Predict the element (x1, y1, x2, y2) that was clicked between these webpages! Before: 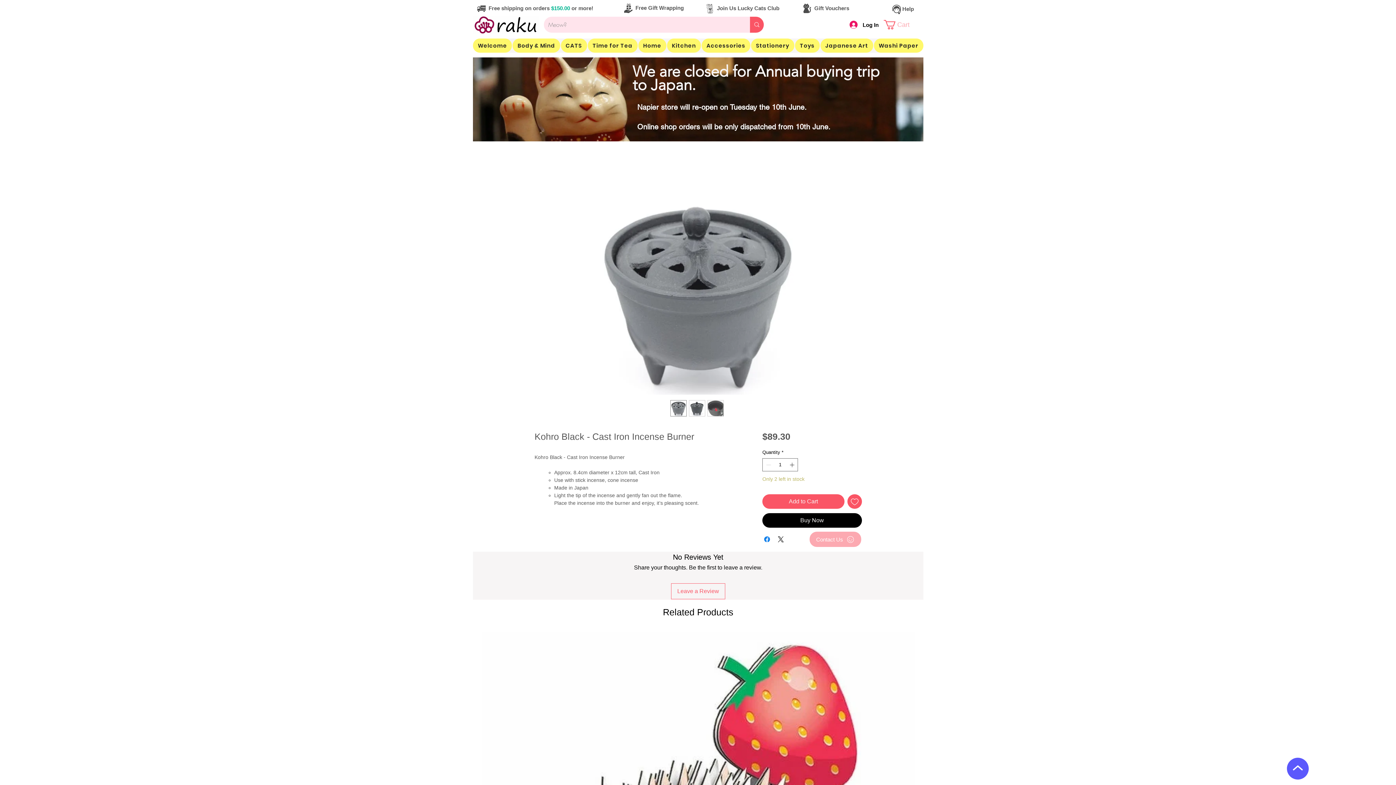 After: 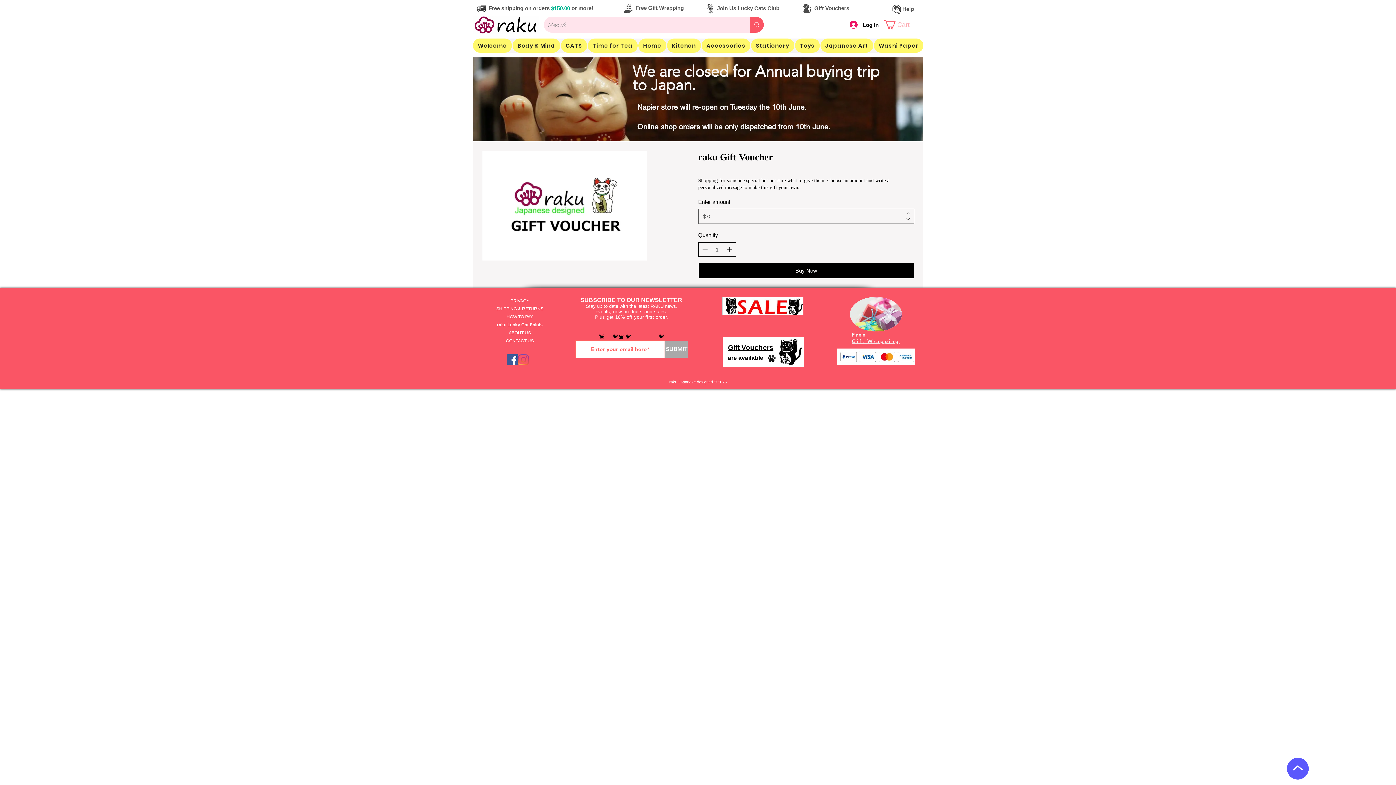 Action: bbox: (803, 3, 811, 13)